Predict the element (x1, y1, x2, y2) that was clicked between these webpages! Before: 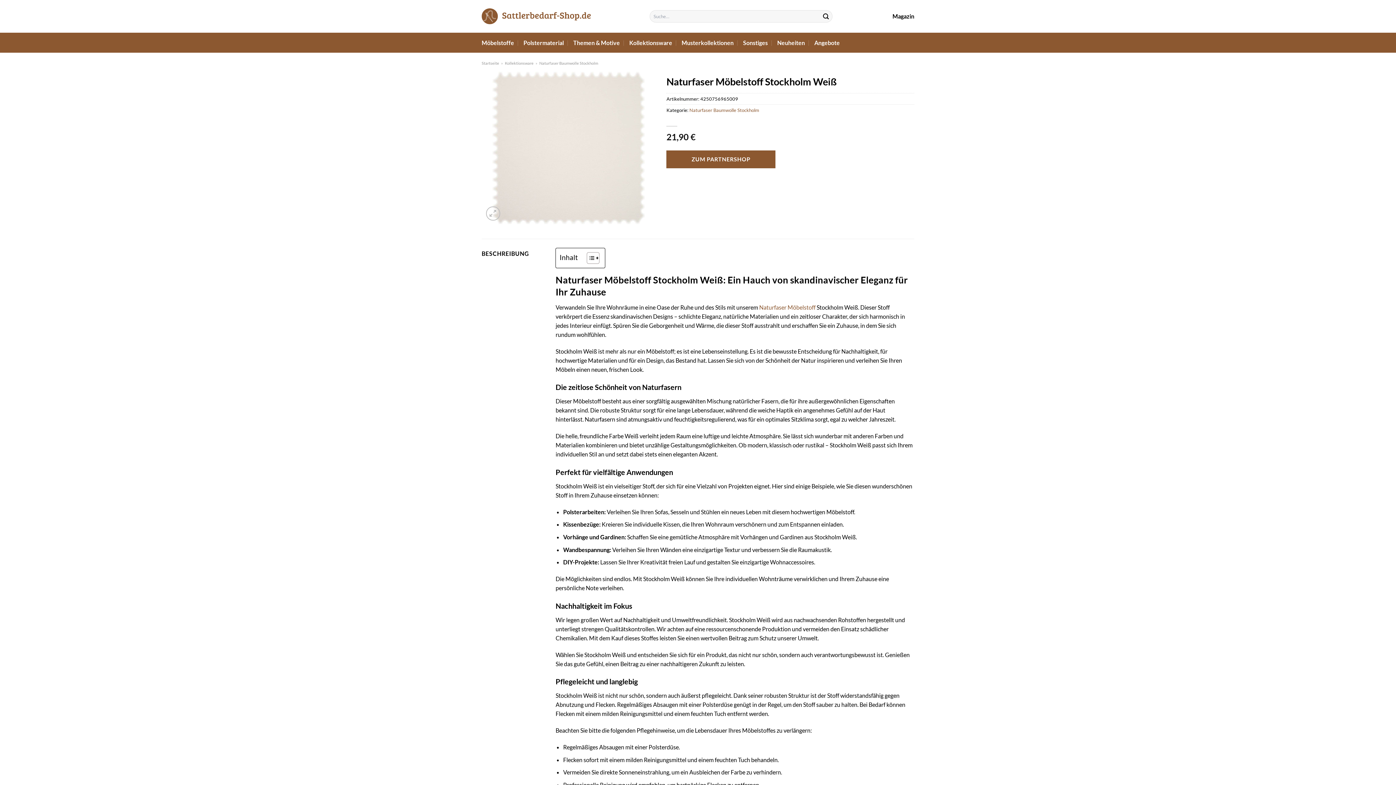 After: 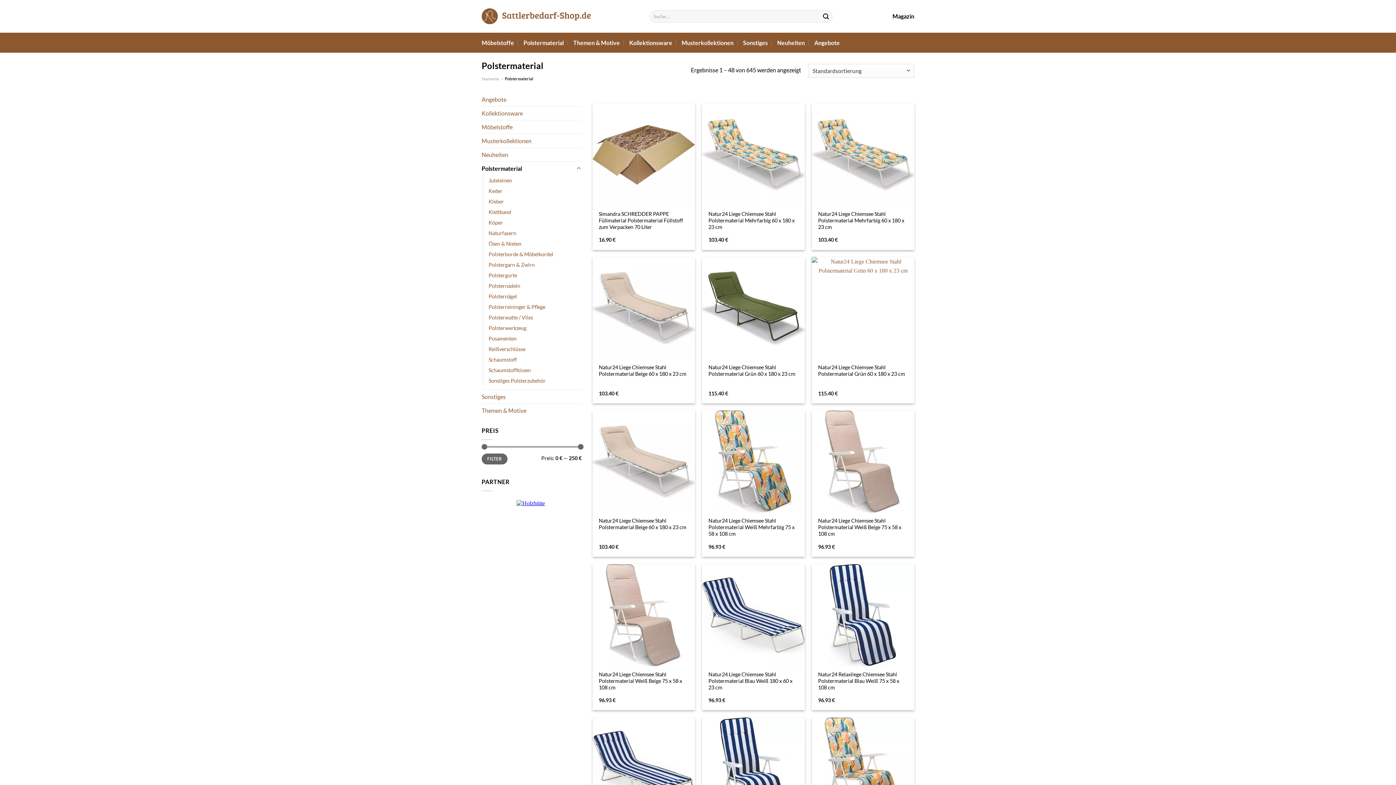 Action: label: Polstermaterial bbox: (523, 36, 564, 49)